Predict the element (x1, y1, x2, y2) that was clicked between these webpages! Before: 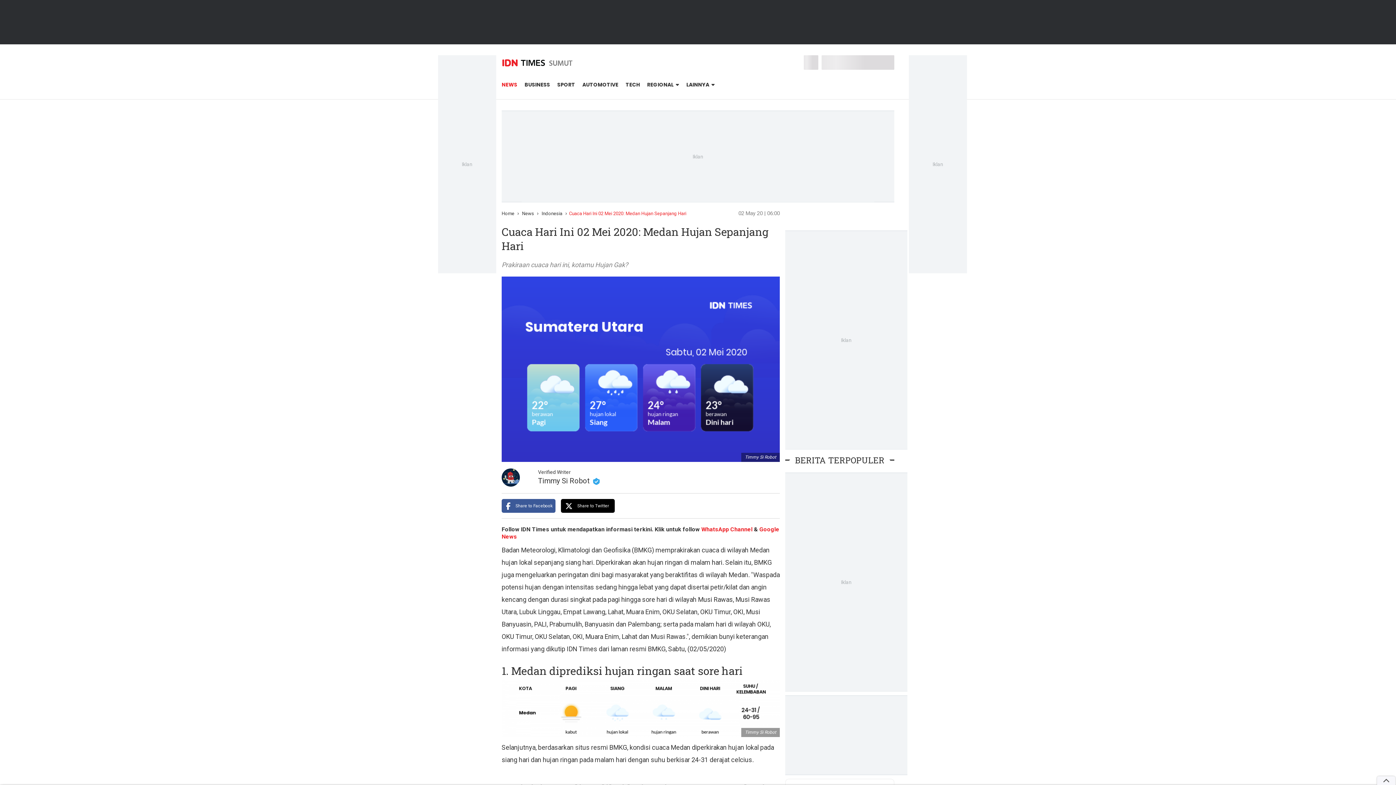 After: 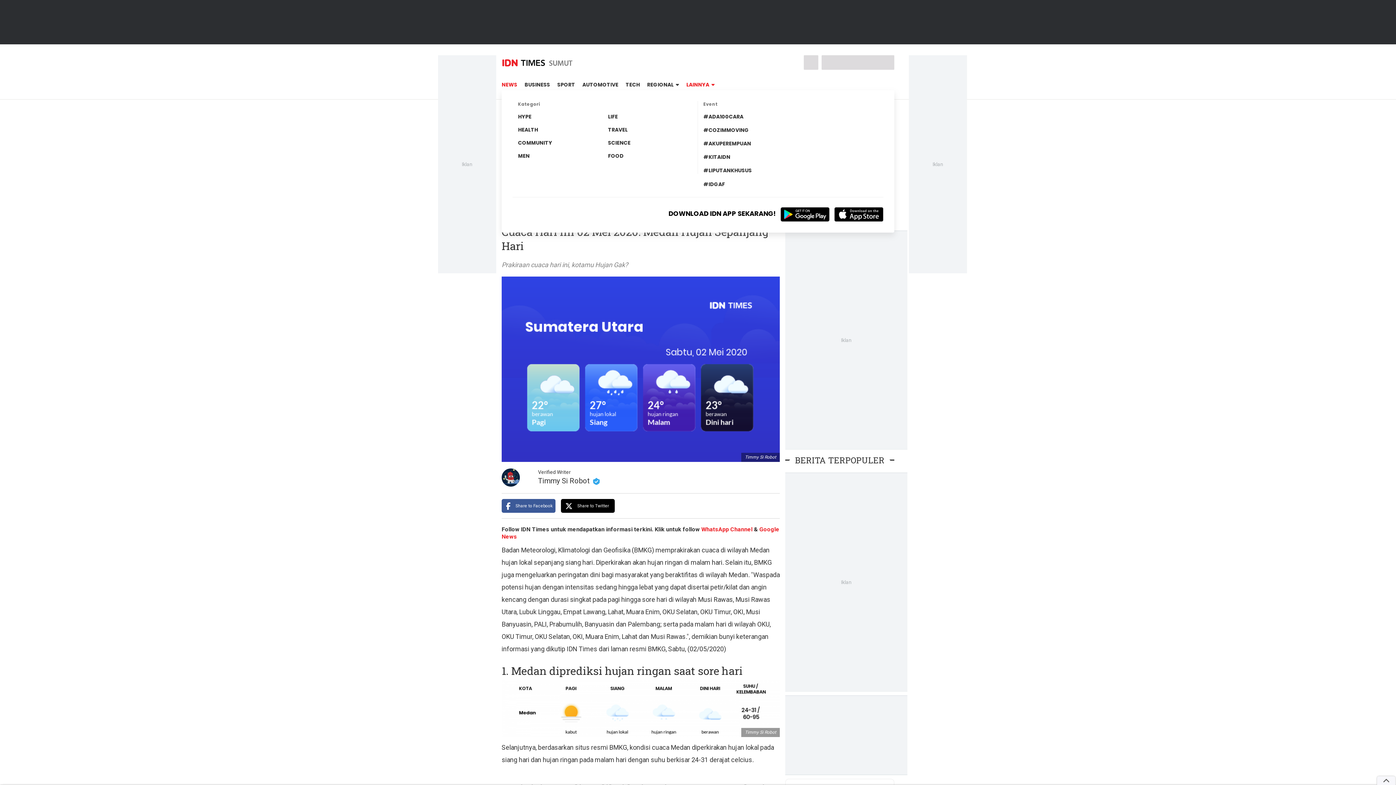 Action: bbox: (686, 81, 714, 88) label: LAINNYA  